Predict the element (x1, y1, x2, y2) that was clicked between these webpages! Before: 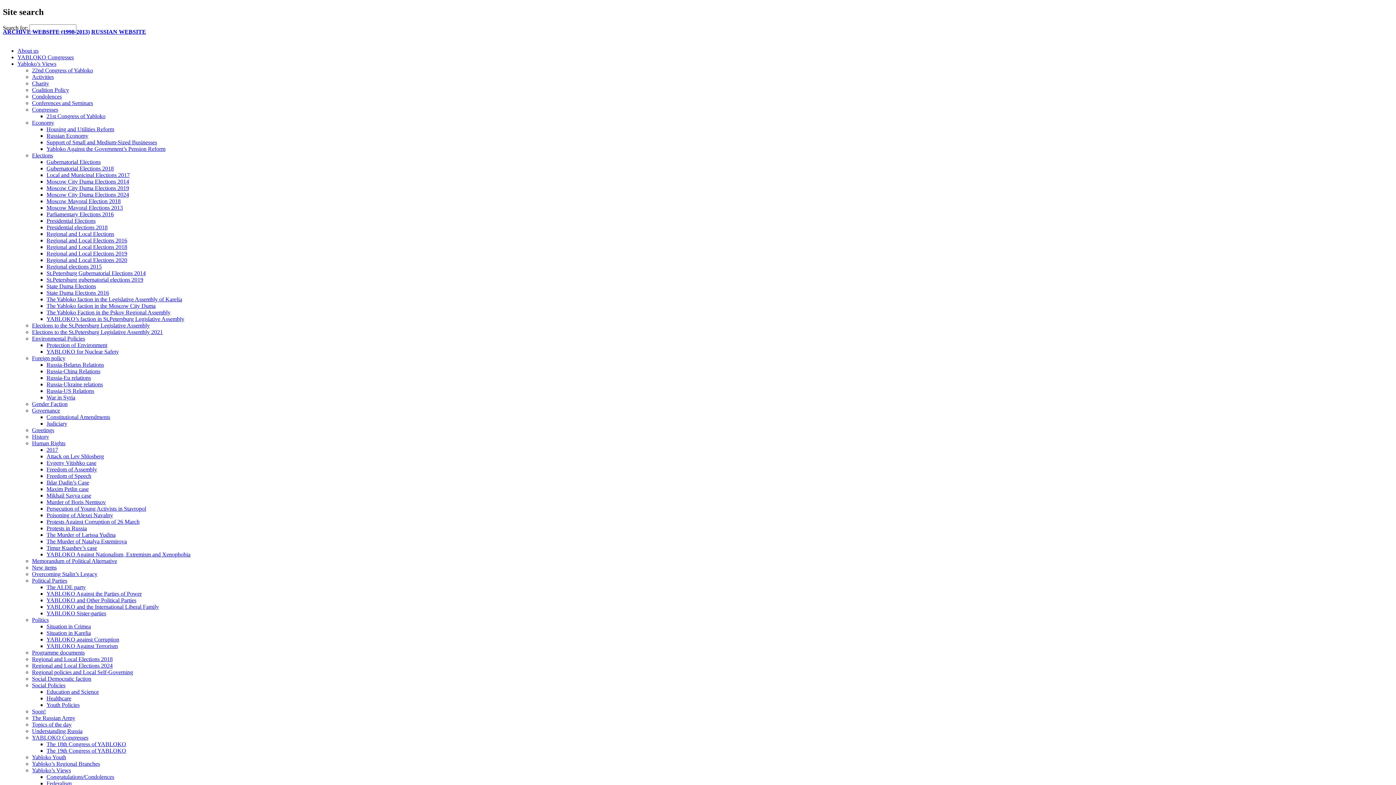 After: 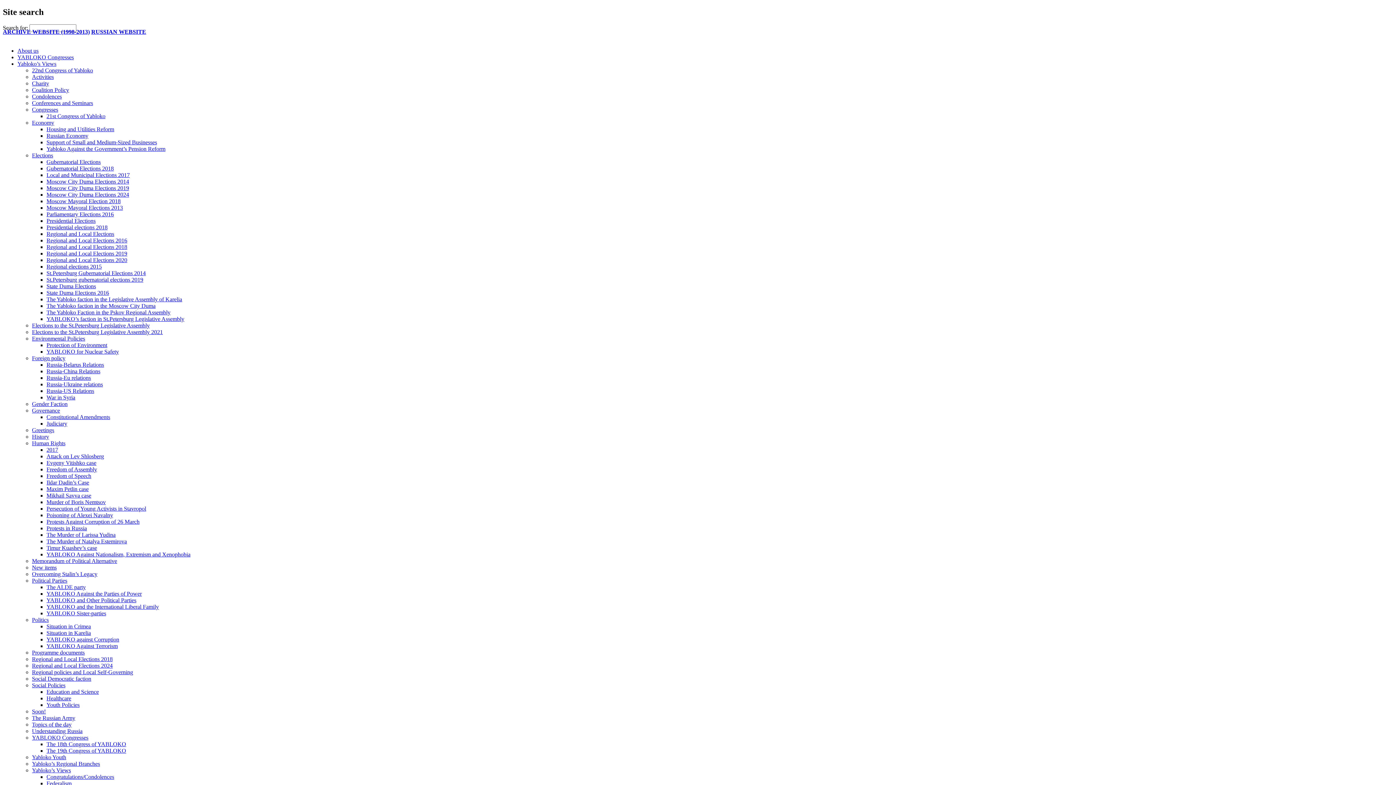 Action: label: Russia-Belarus Relations bbox: (46, 361, 104, 367)